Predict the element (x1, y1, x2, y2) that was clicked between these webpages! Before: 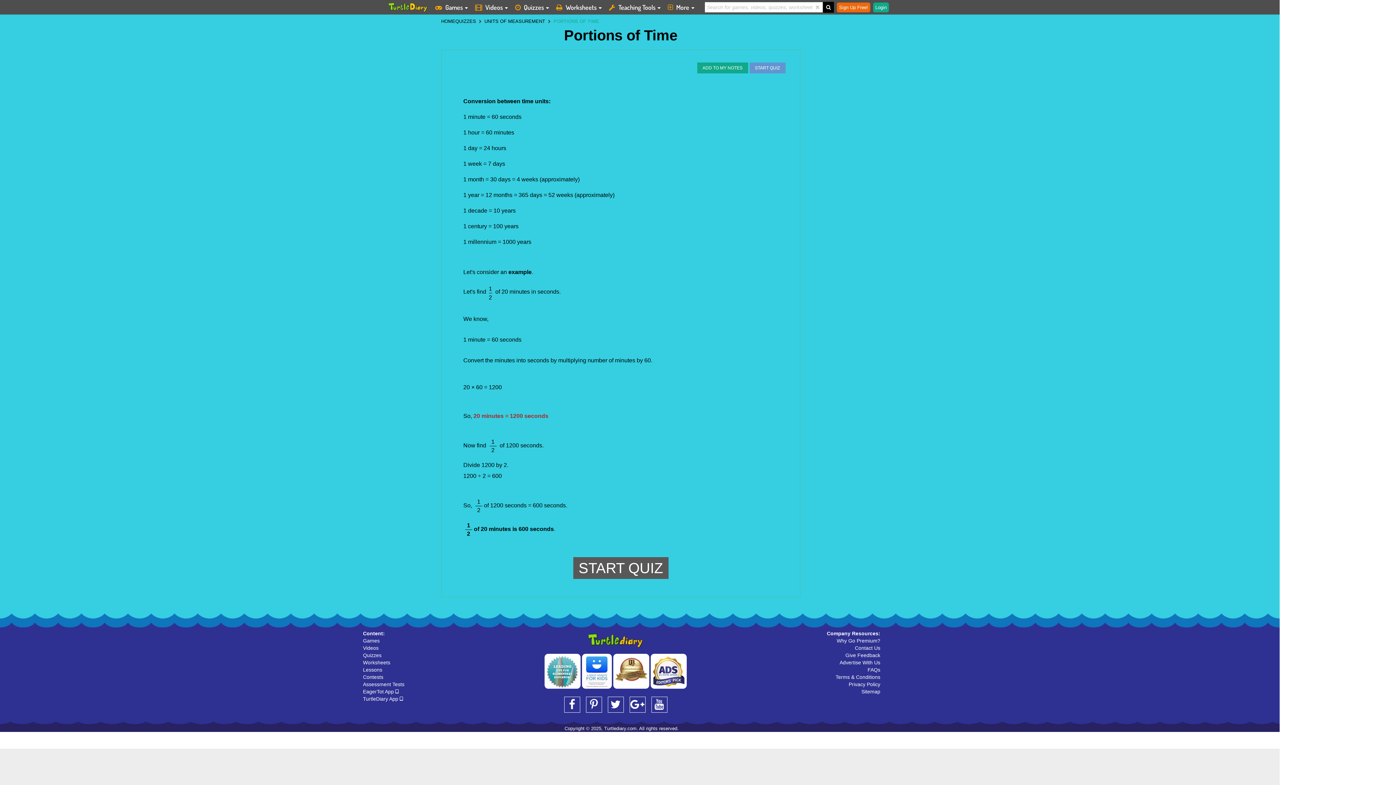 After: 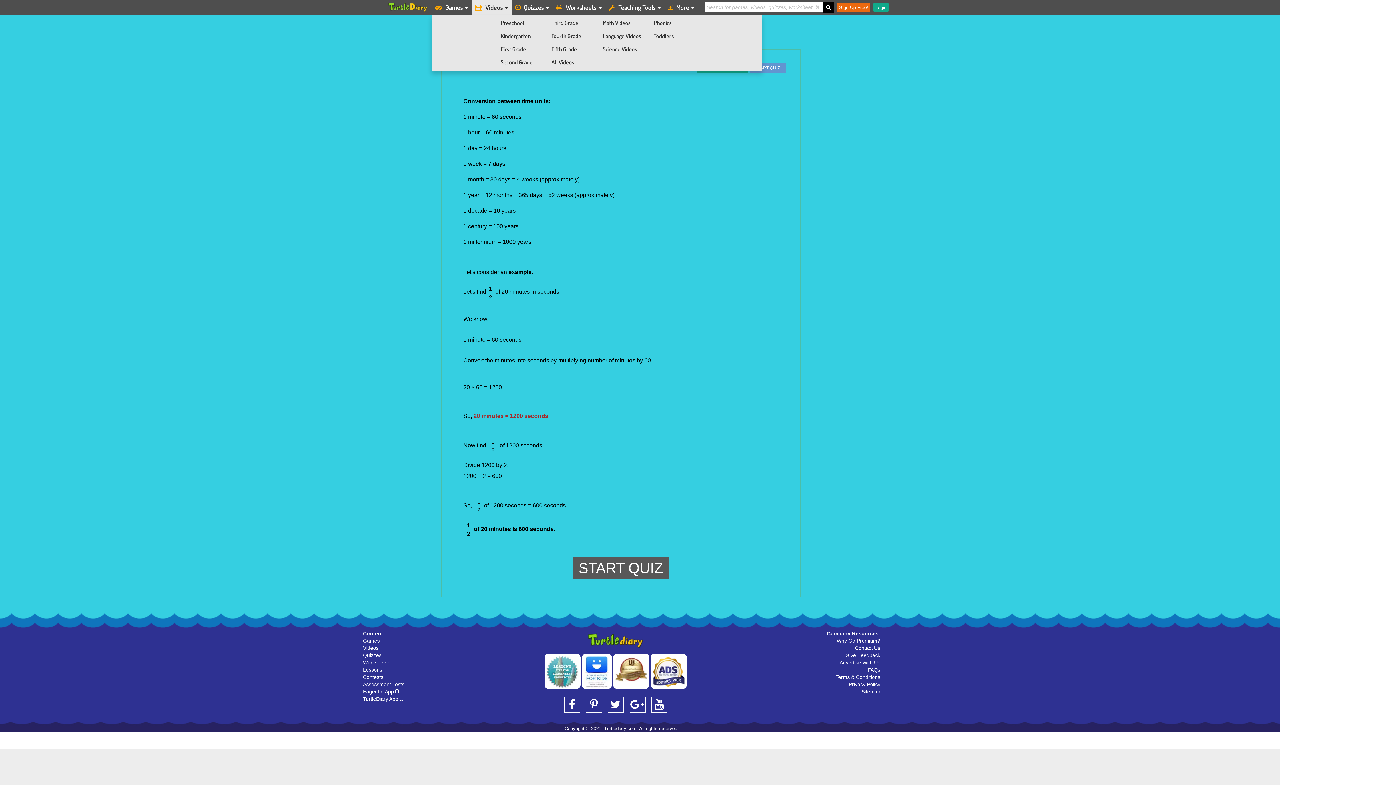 Action: label:  Videos  bbox: (471, 0, 511, 14)